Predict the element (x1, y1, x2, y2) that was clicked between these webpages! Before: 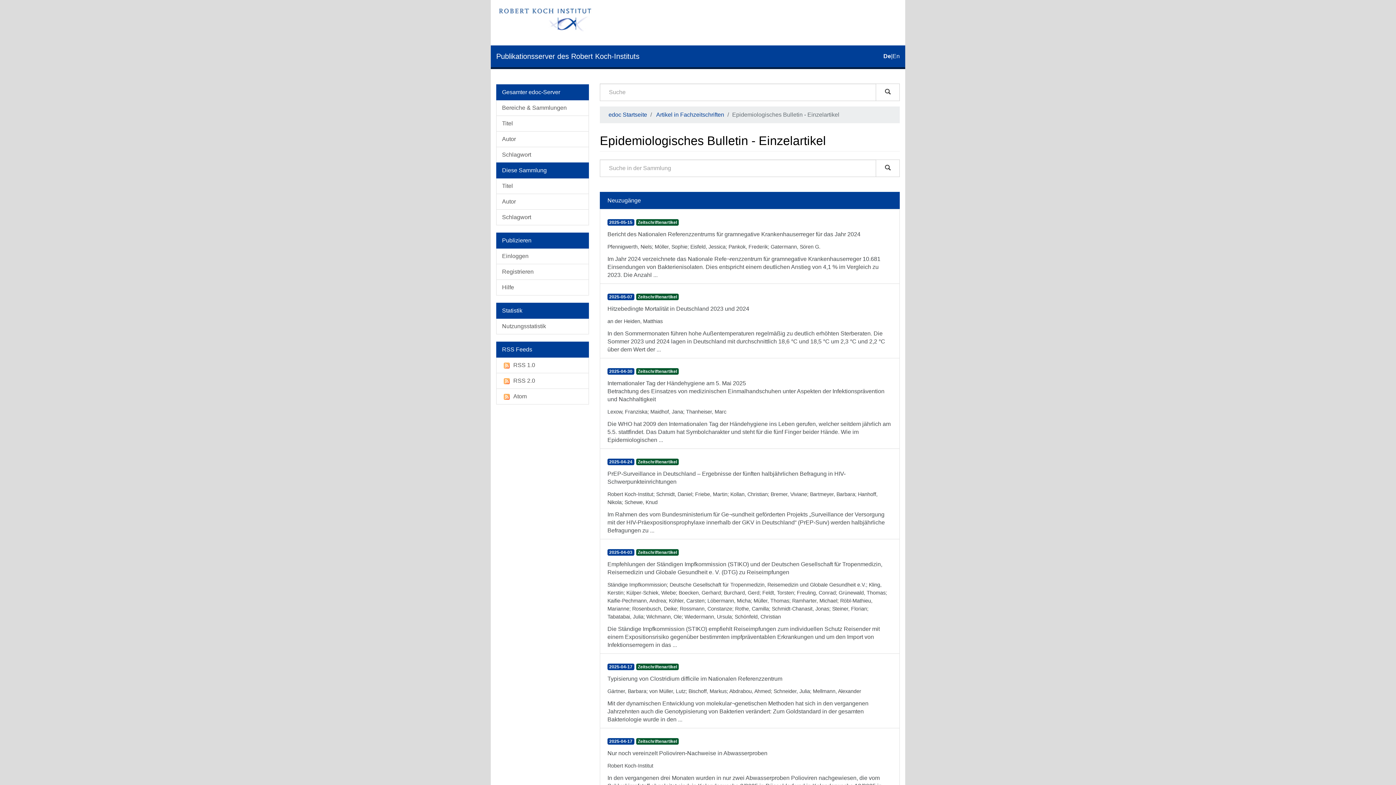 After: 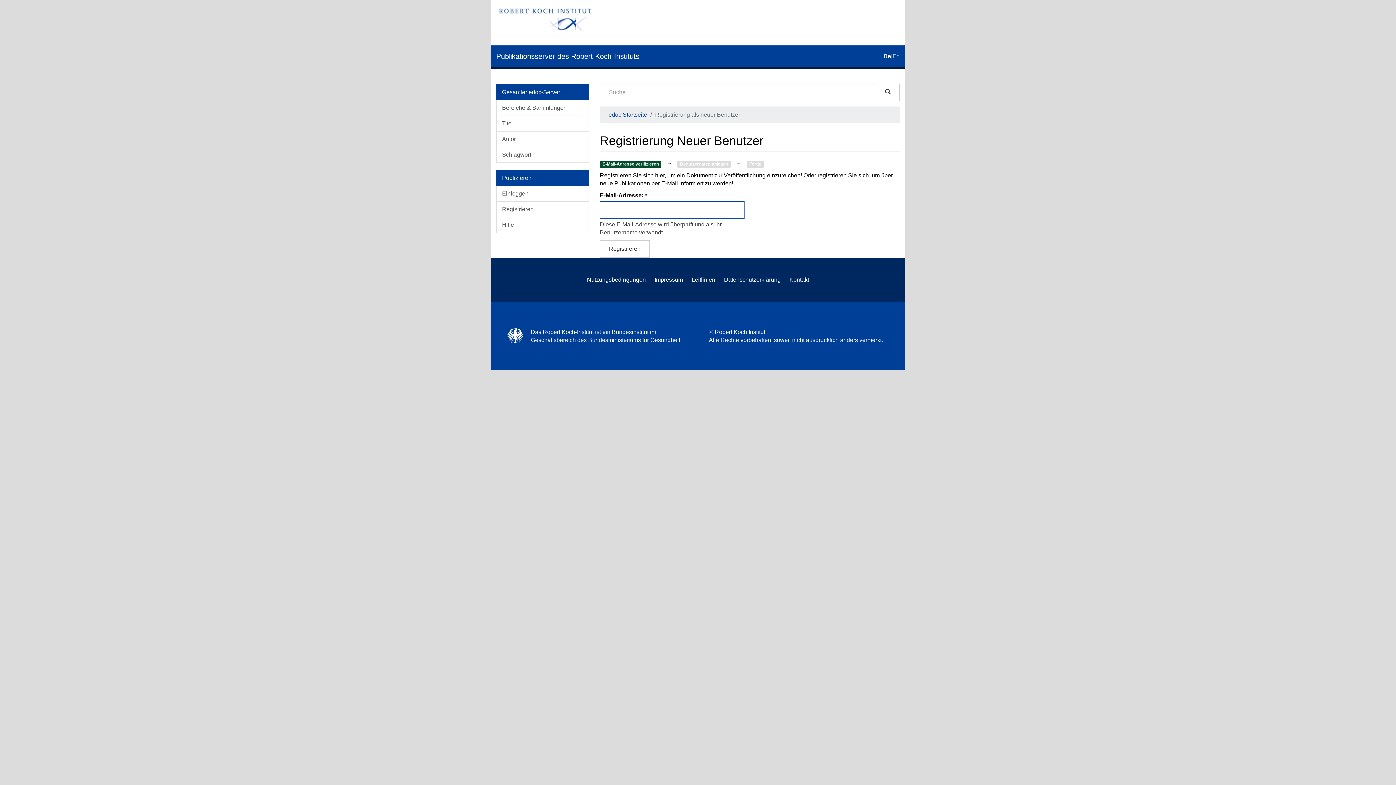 Action: bbox: (496, 264, 589, 280) label: Registrieren